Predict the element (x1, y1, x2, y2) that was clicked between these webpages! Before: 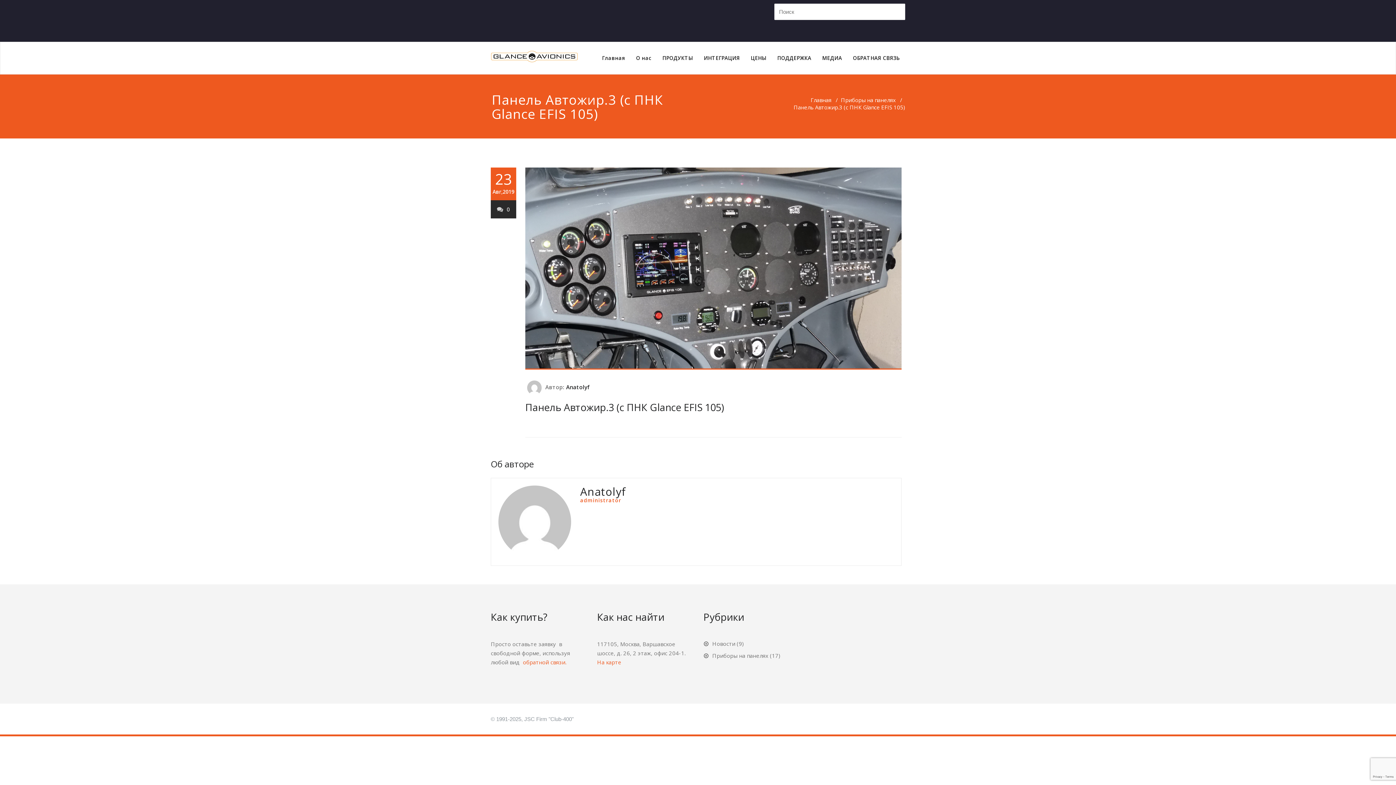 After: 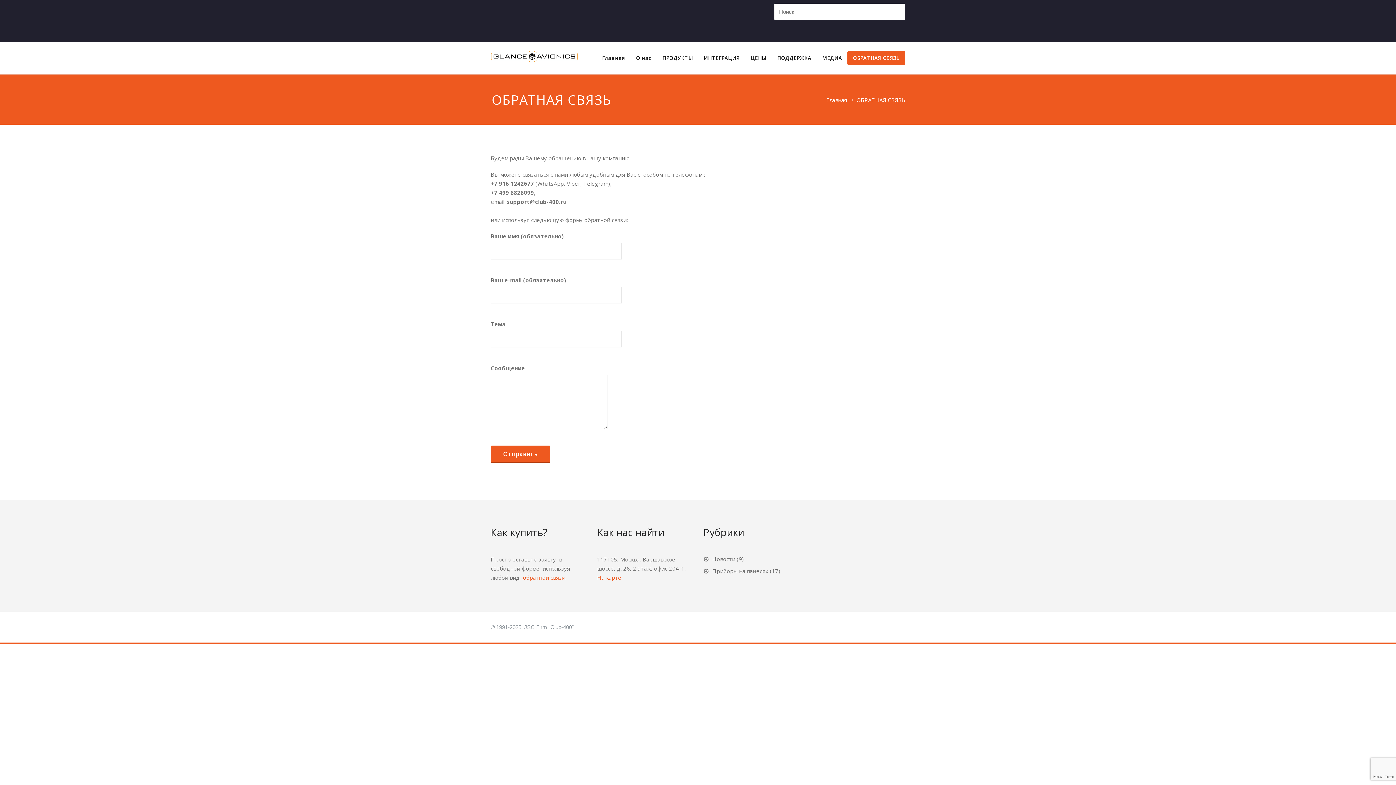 Action: label: обратной связи. bbox: (522, 658, 566, 666)